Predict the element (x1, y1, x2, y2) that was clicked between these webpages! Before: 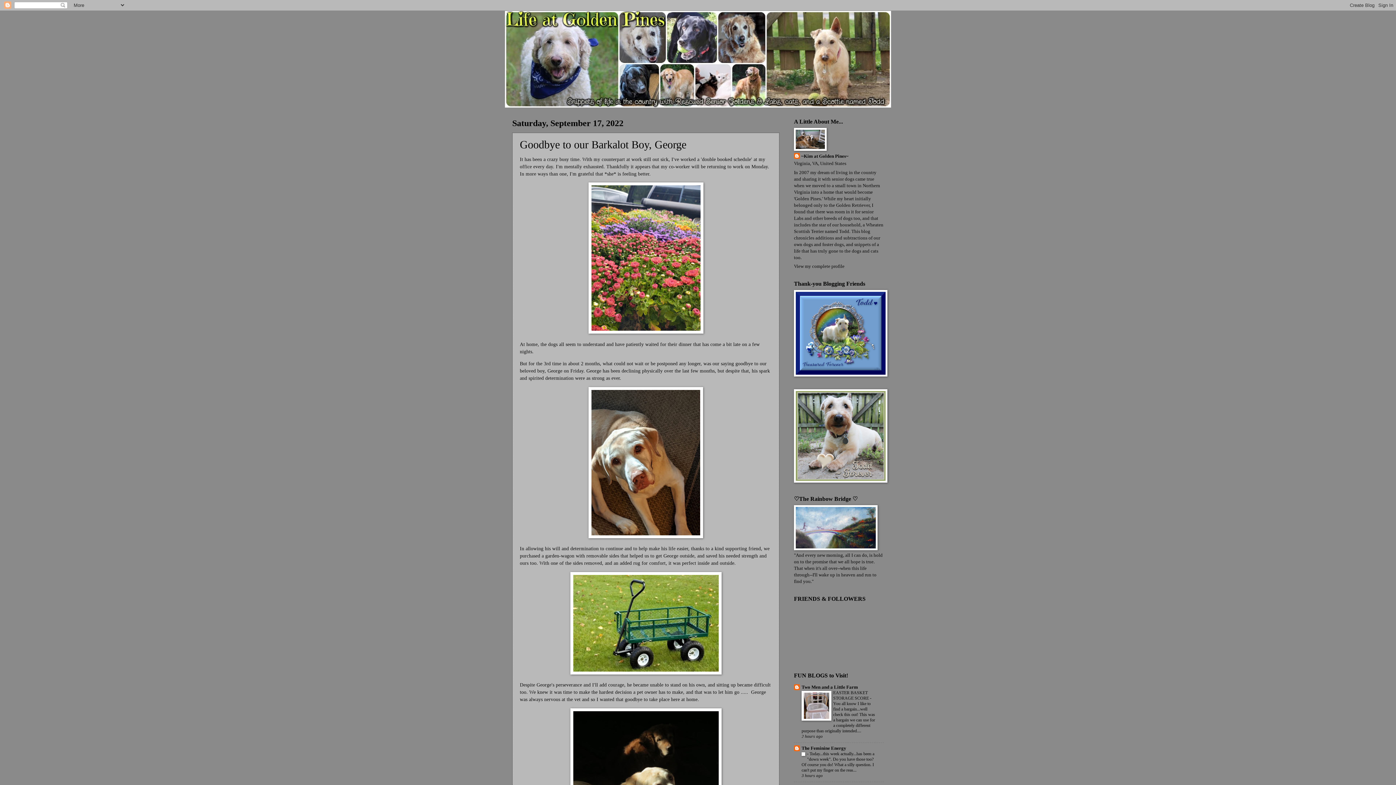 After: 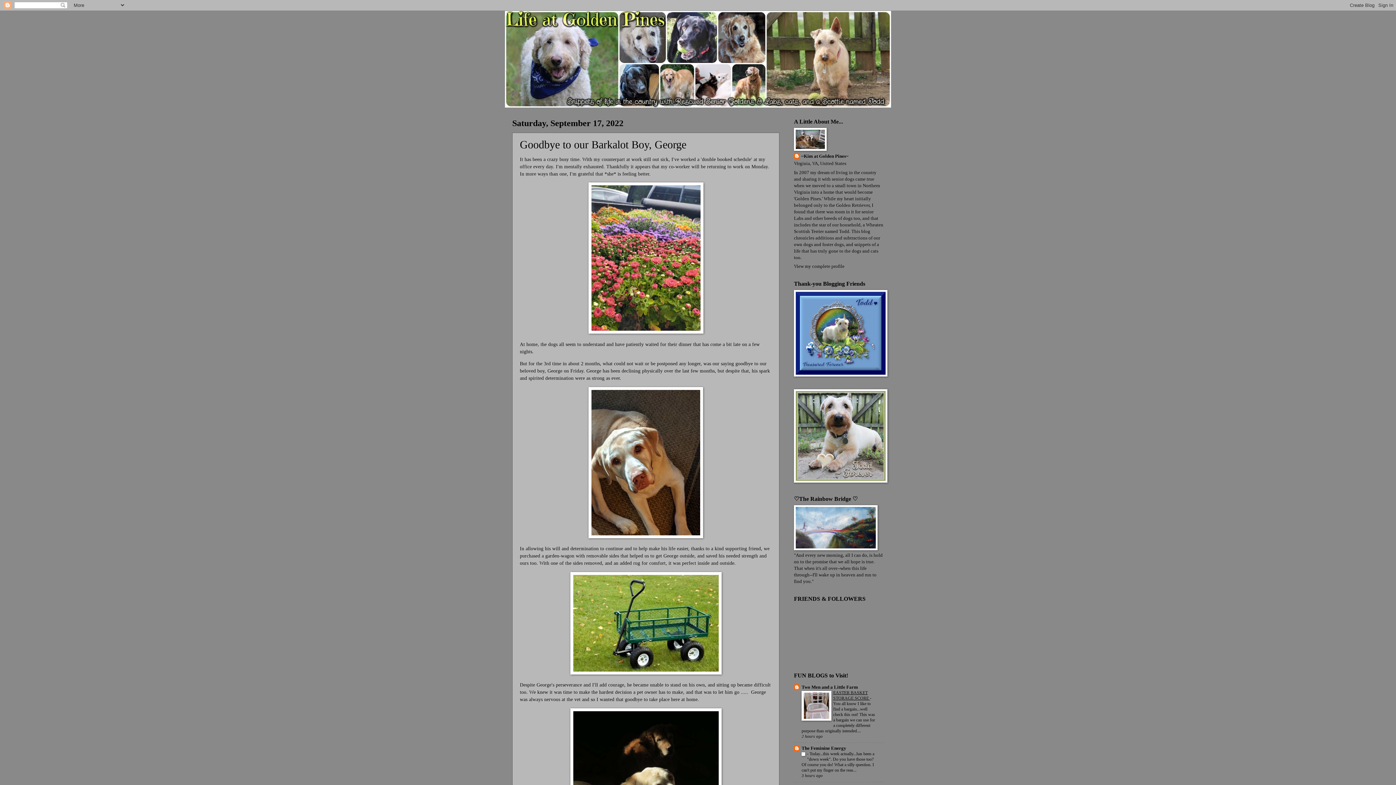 Action: label: EASTER BASKET STORAGE SCORE  bbox: (833, 690, 870, 701)